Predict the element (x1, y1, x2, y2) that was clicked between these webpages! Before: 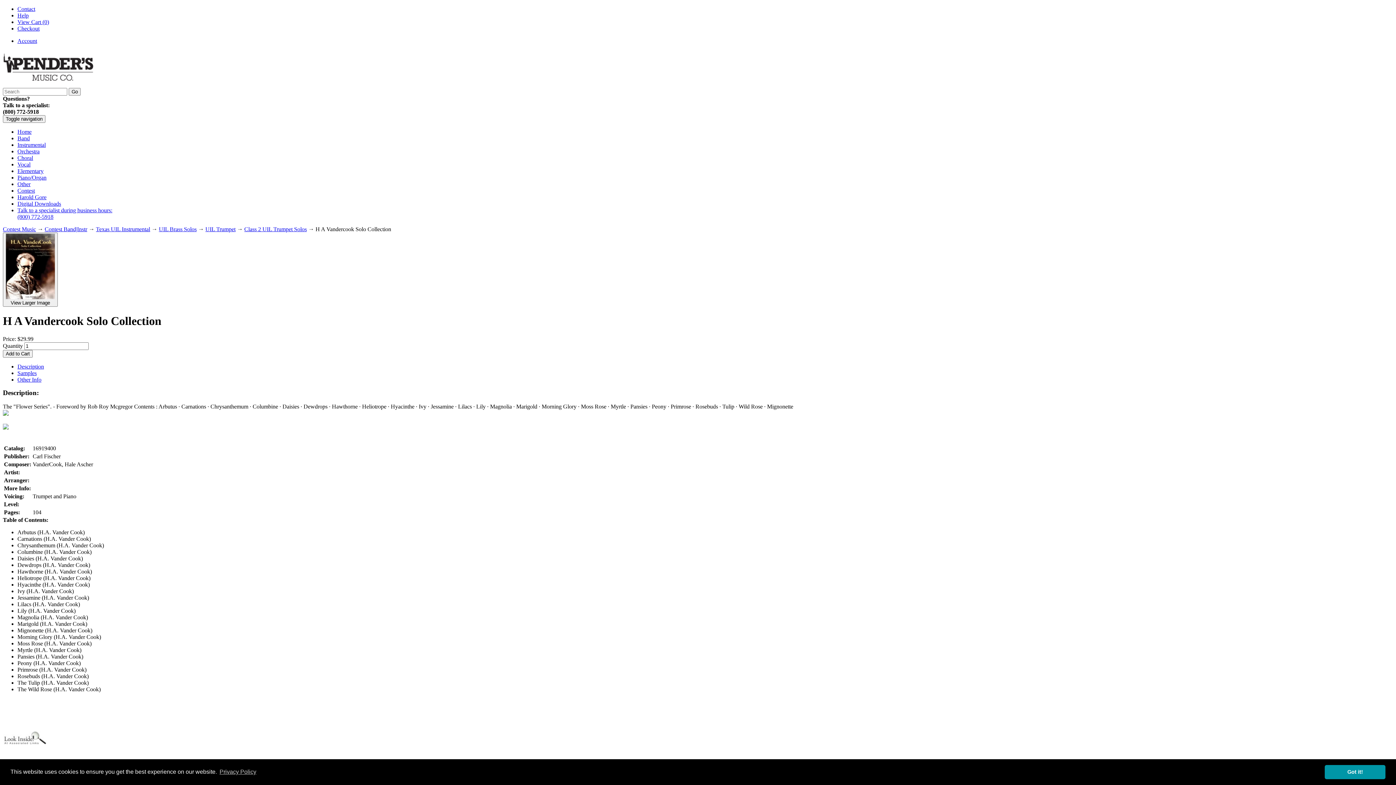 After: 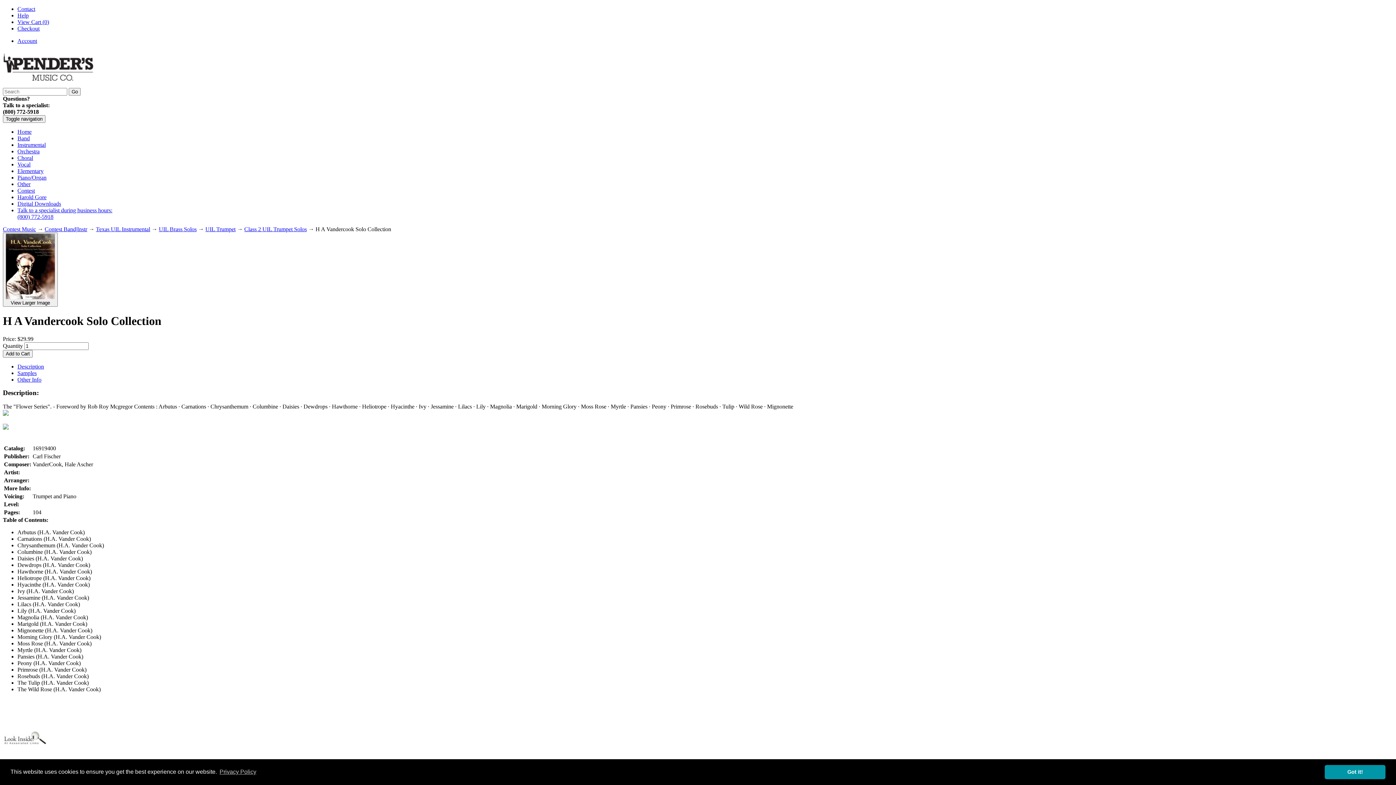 Action: bbox: (17, 5, 35, 12) label: Contact